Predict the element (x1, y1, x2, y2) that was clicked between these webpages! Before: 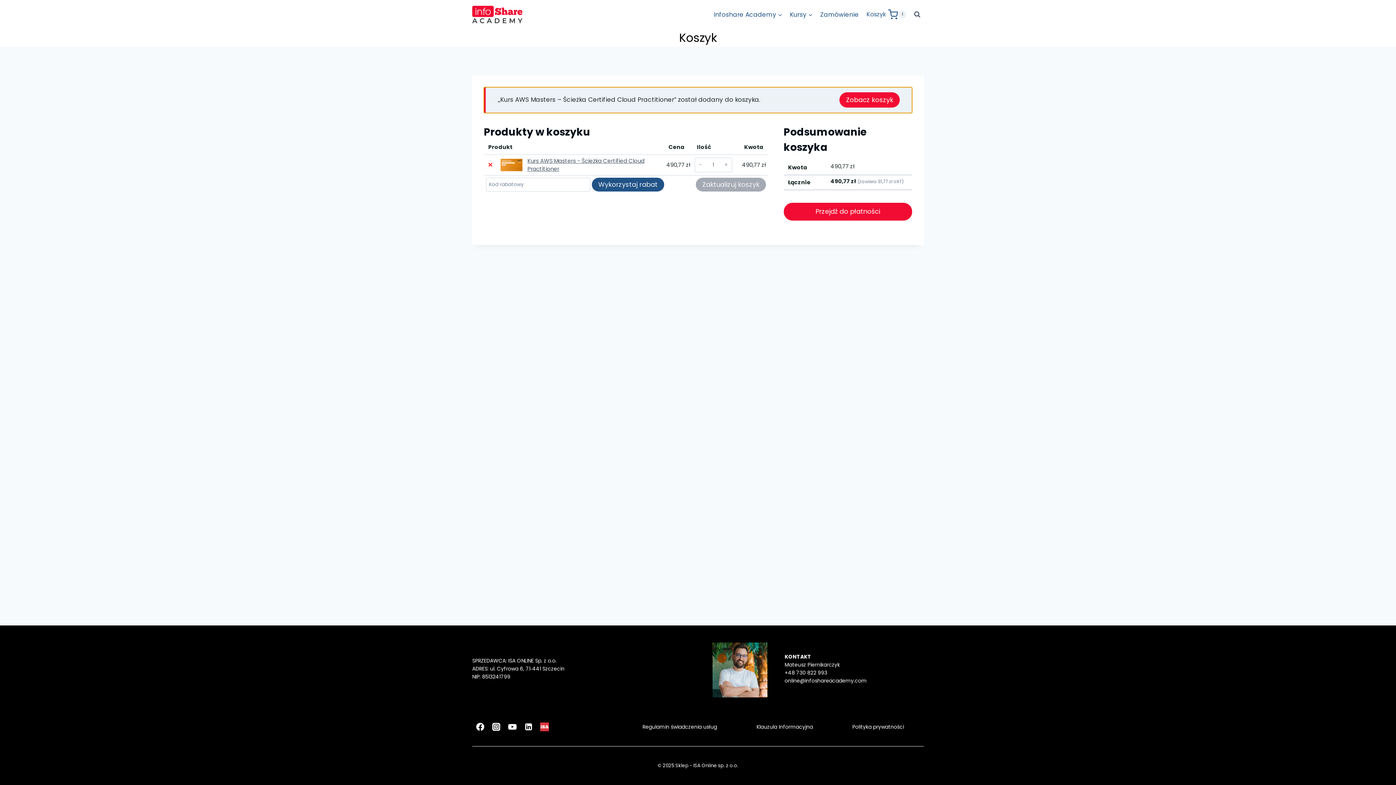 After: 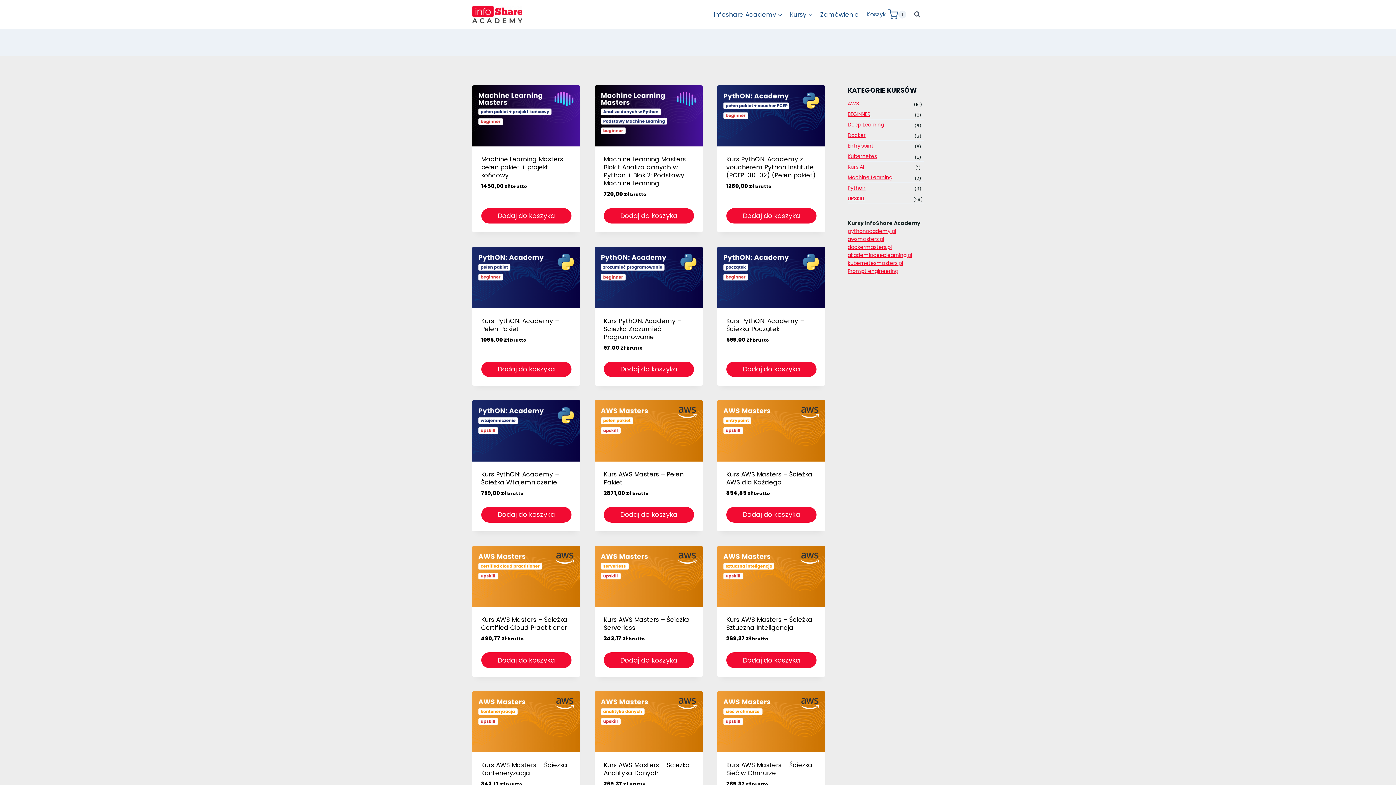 Action: bbox: (786, 9, 816, 19) label: Kursy